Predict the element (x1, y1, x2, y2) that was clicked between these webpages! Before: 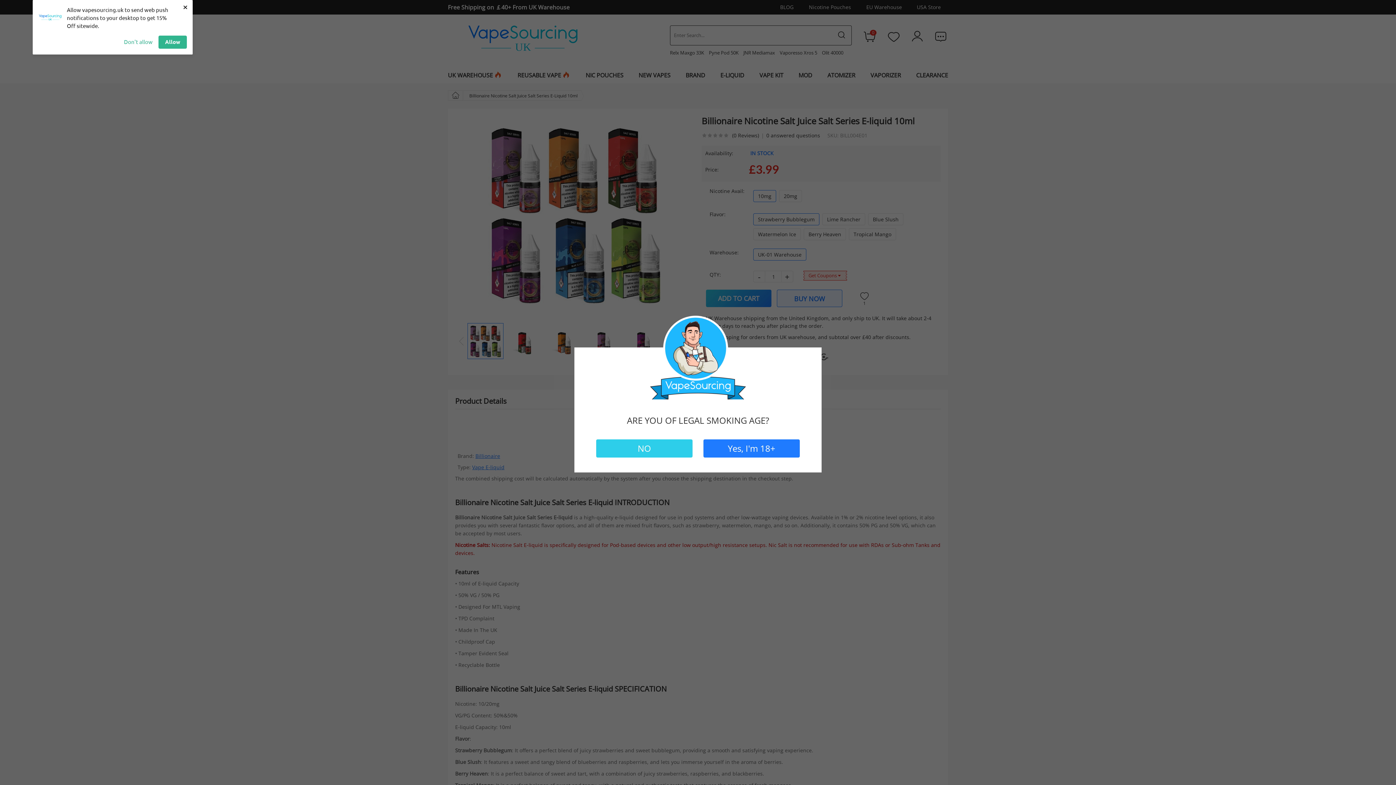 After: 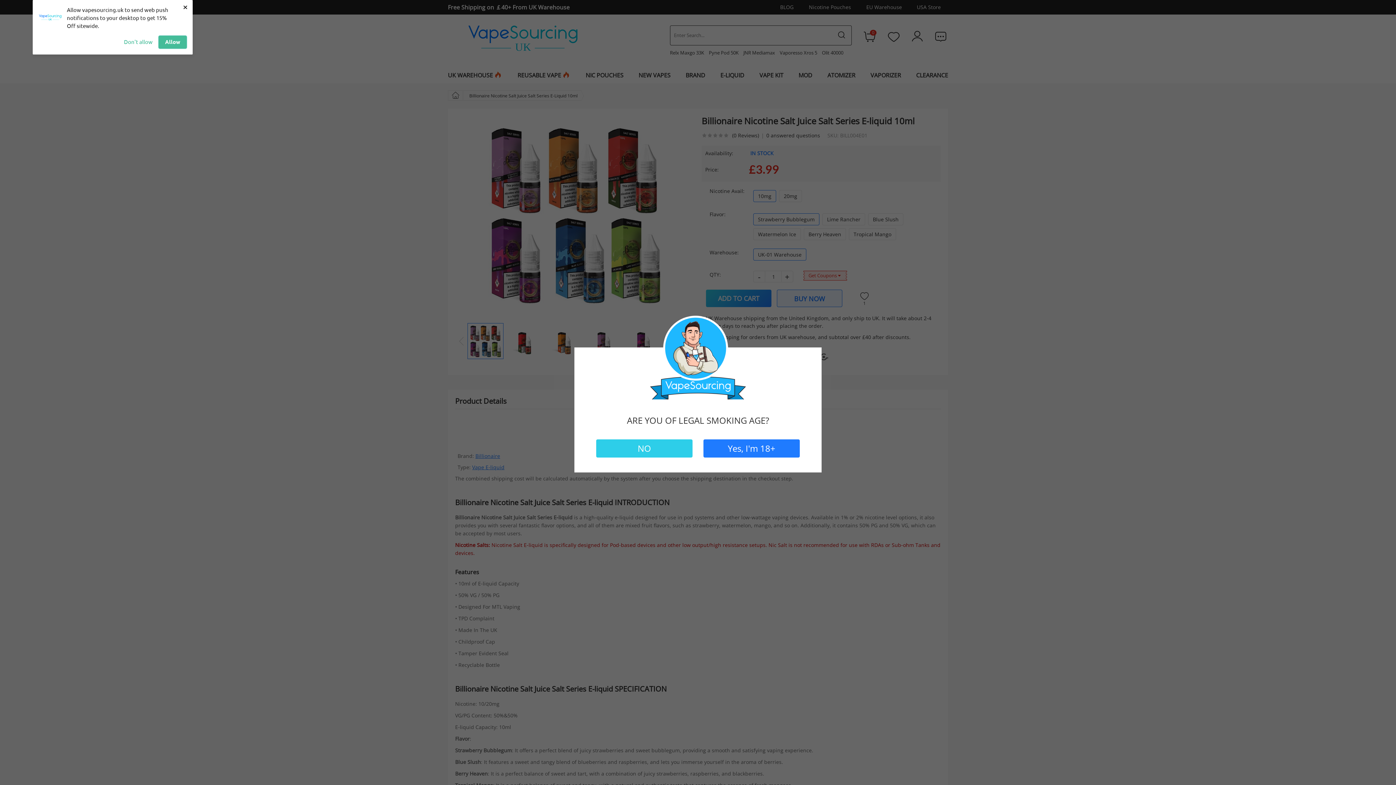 Action: label: Allow bbox: (158, 33, 186, 46)